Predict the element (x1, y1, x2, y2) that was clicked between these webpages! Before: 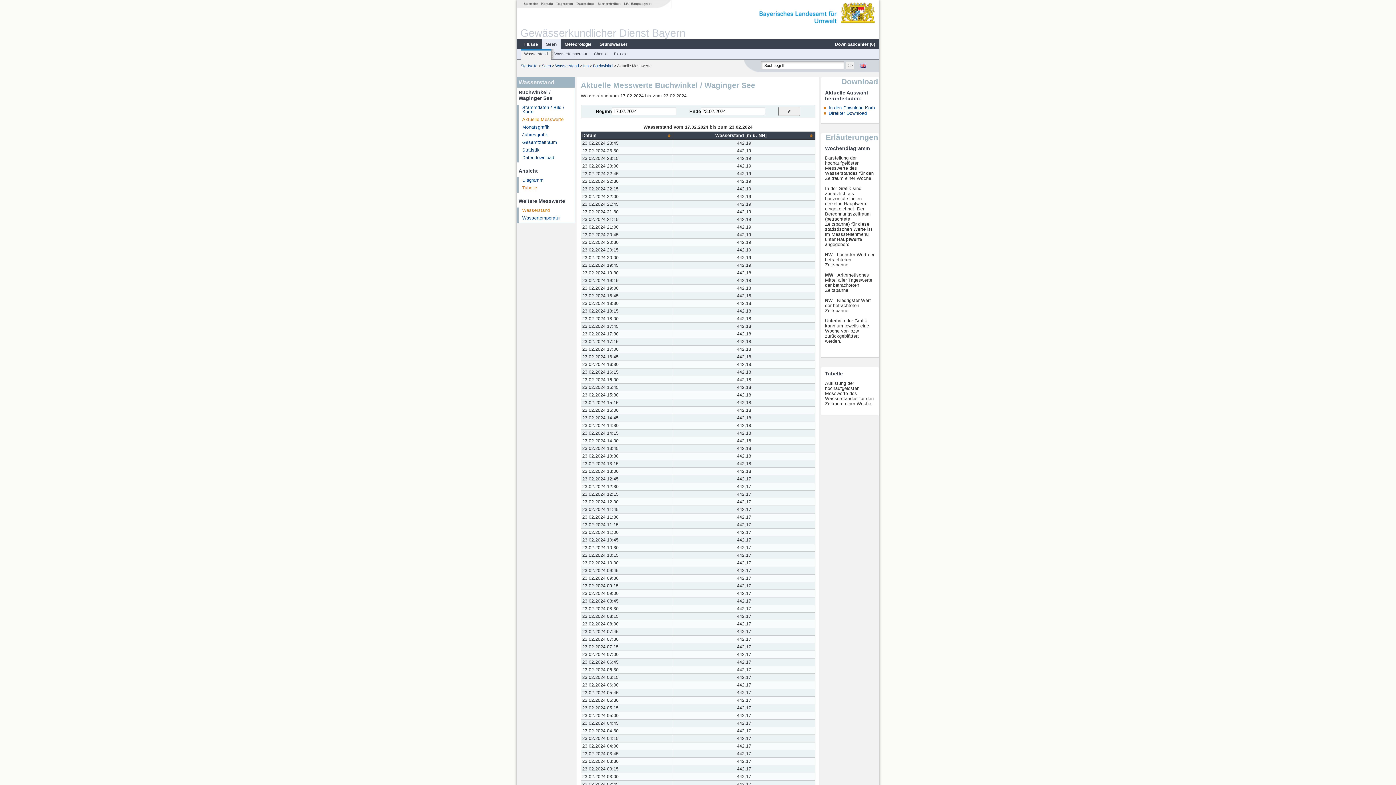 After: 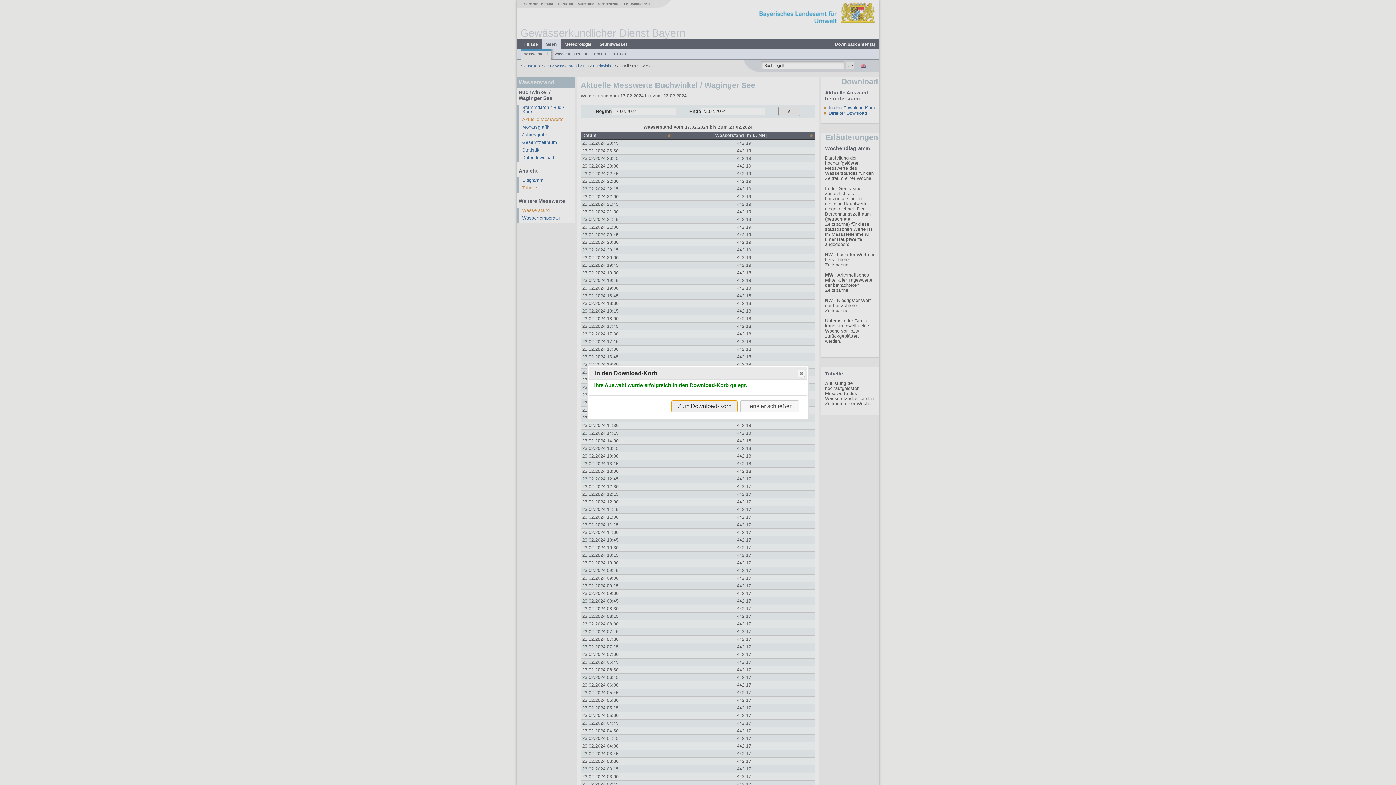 Action: bbox: (828, 105, 875, 110) label: In den Download-Korb